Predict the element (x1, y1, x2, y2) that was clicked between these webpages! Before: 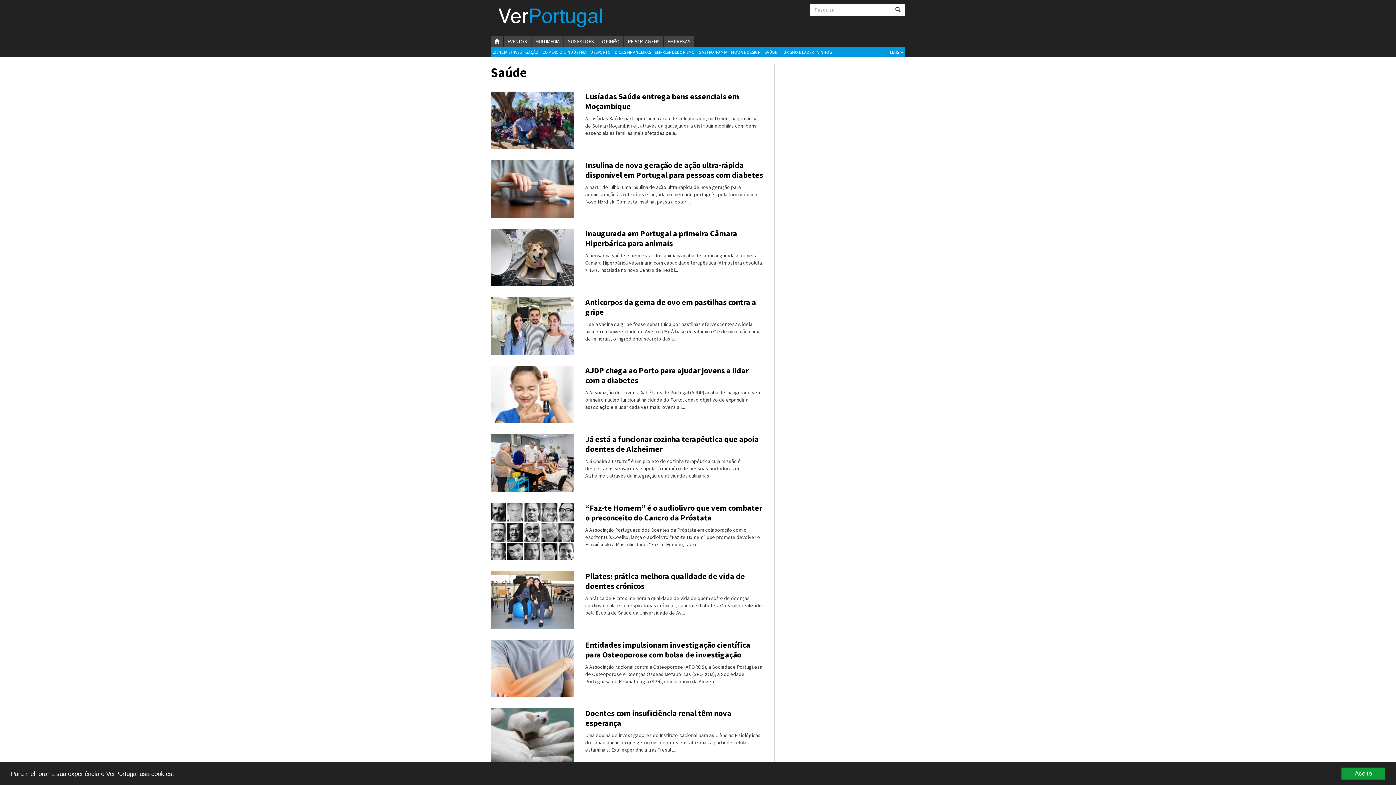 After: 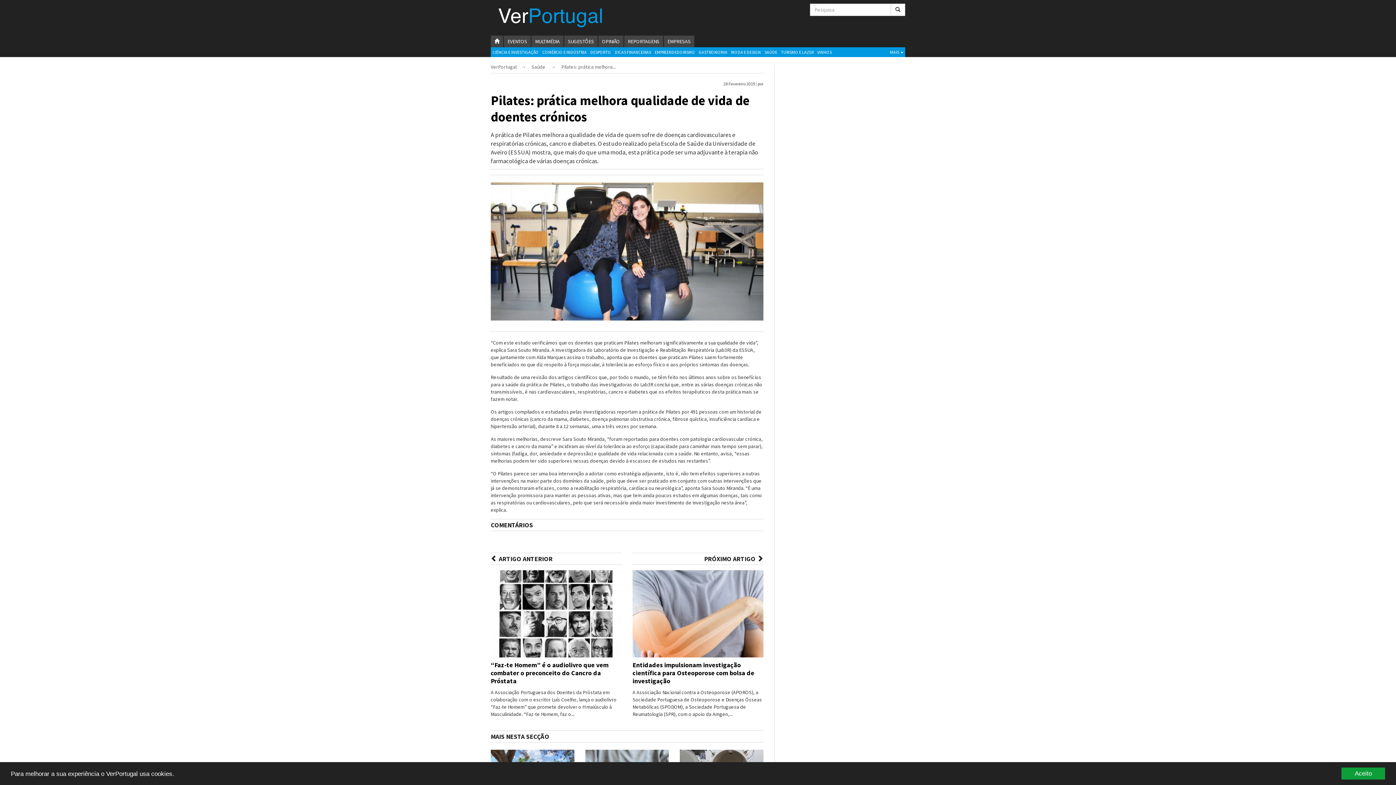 Action: bbox: (585, 571, 745, 591) label: Pilates: prática melhora qualidade de vida de doentes crónicos